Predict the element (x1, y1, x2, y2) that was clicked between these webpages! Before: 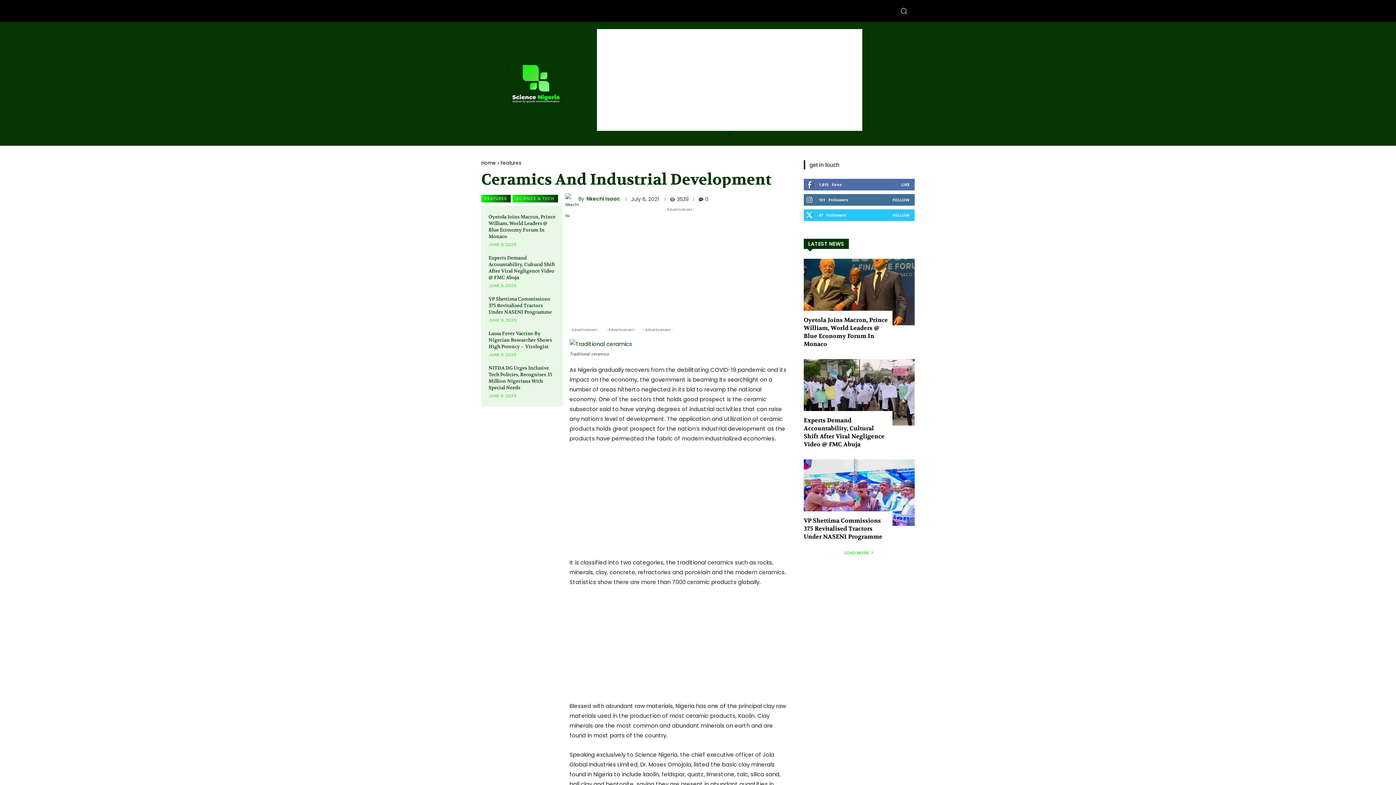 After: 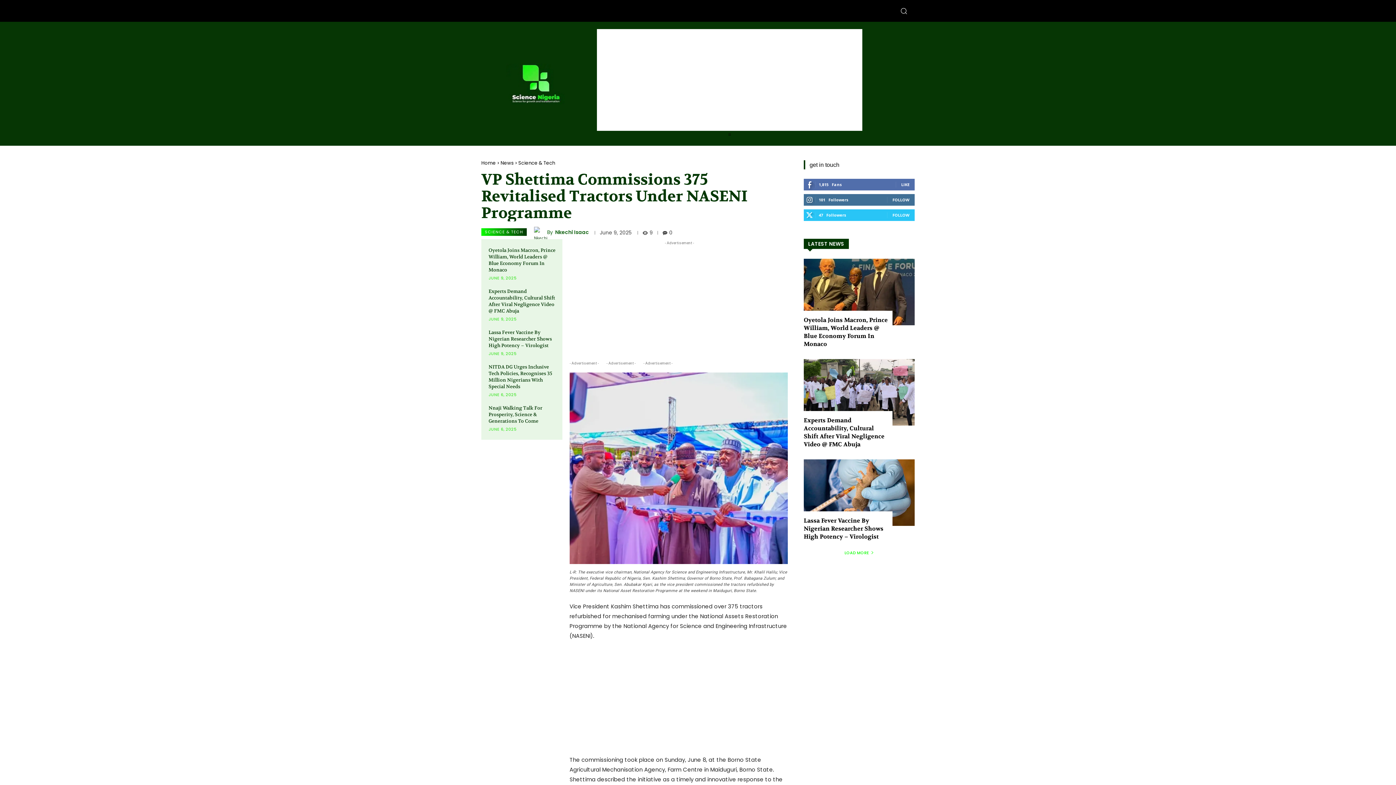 Action: label: VP Shettima Commissions 375 Revitalised Tractors Under NASENI Programme bbox: (488, 296, 552, 315)